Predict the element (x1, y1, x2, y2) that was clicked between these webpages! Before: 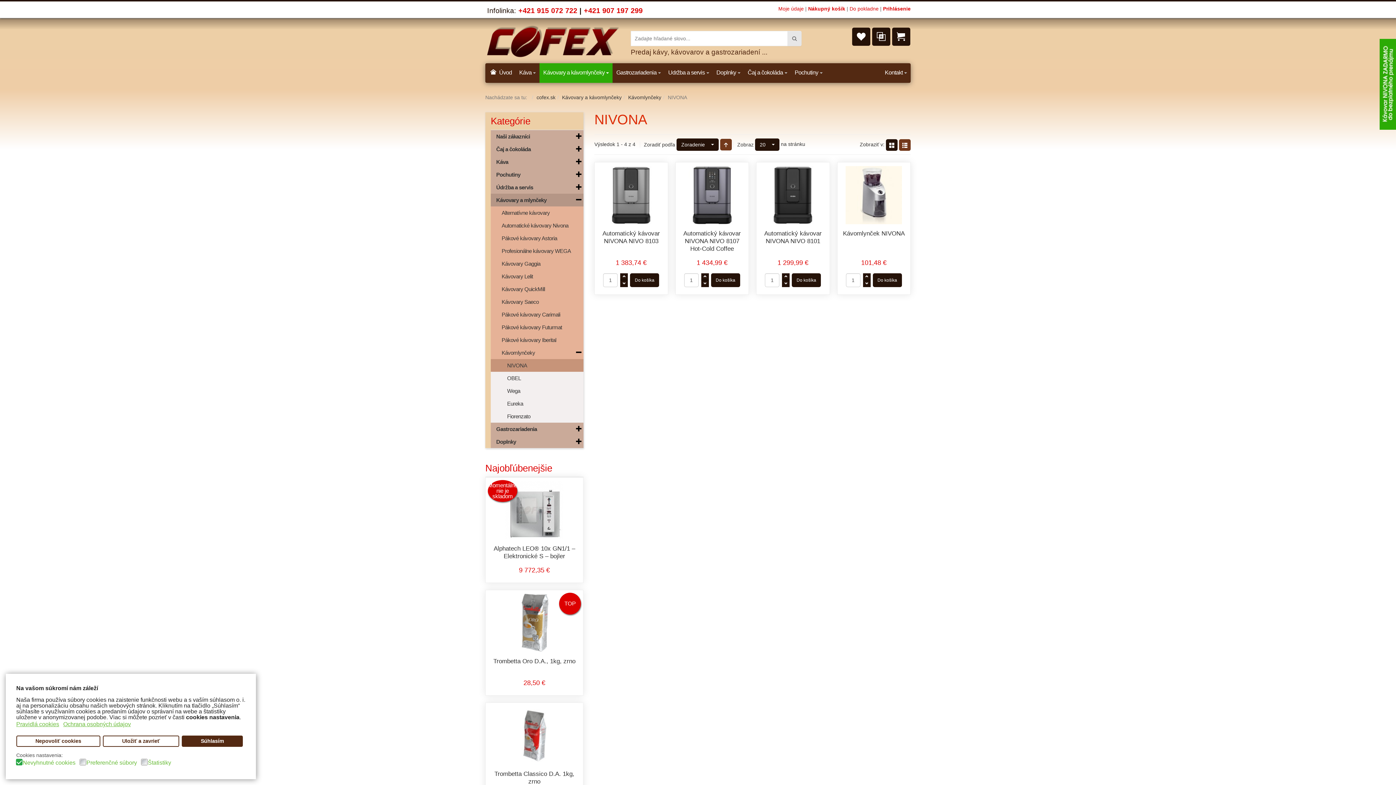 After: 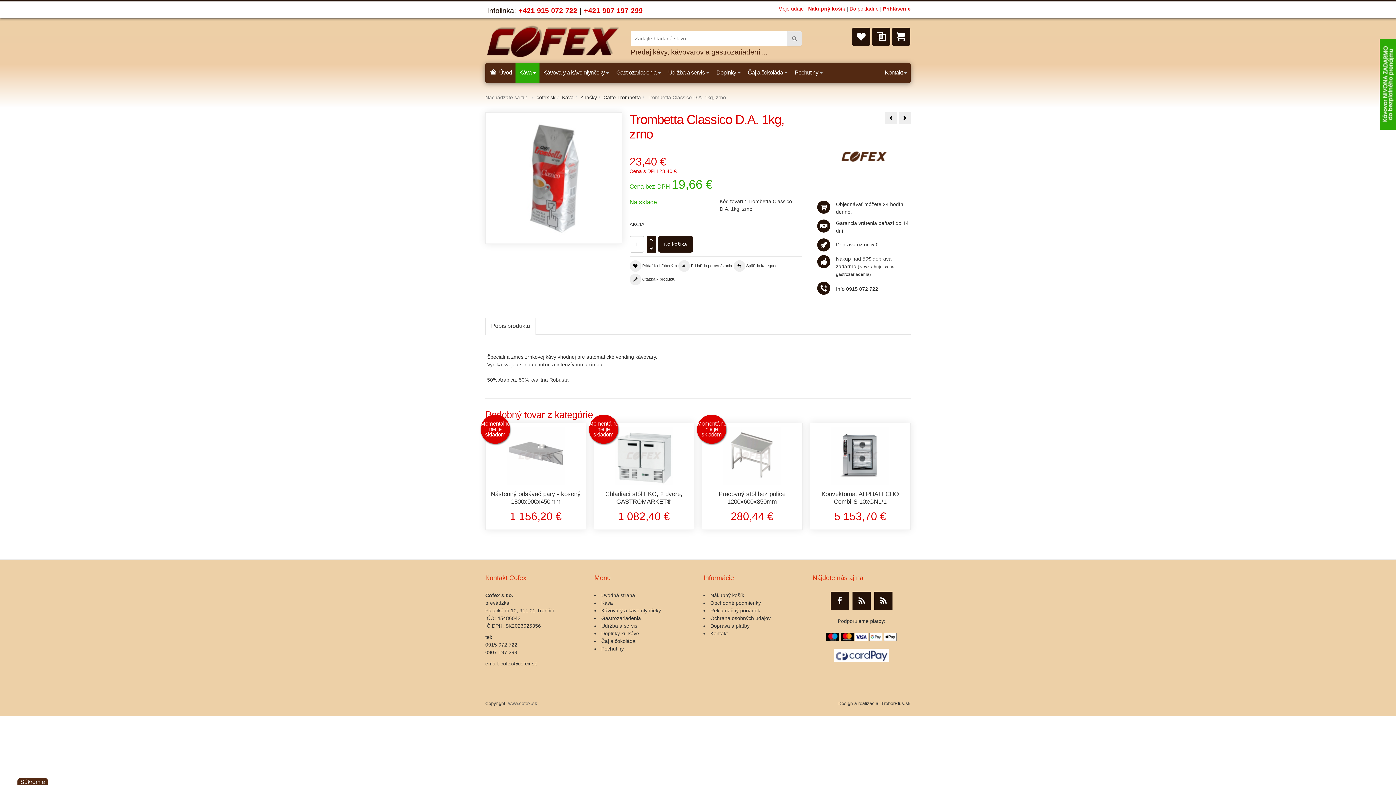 Action: bbox: (489, 706, 579, 765)